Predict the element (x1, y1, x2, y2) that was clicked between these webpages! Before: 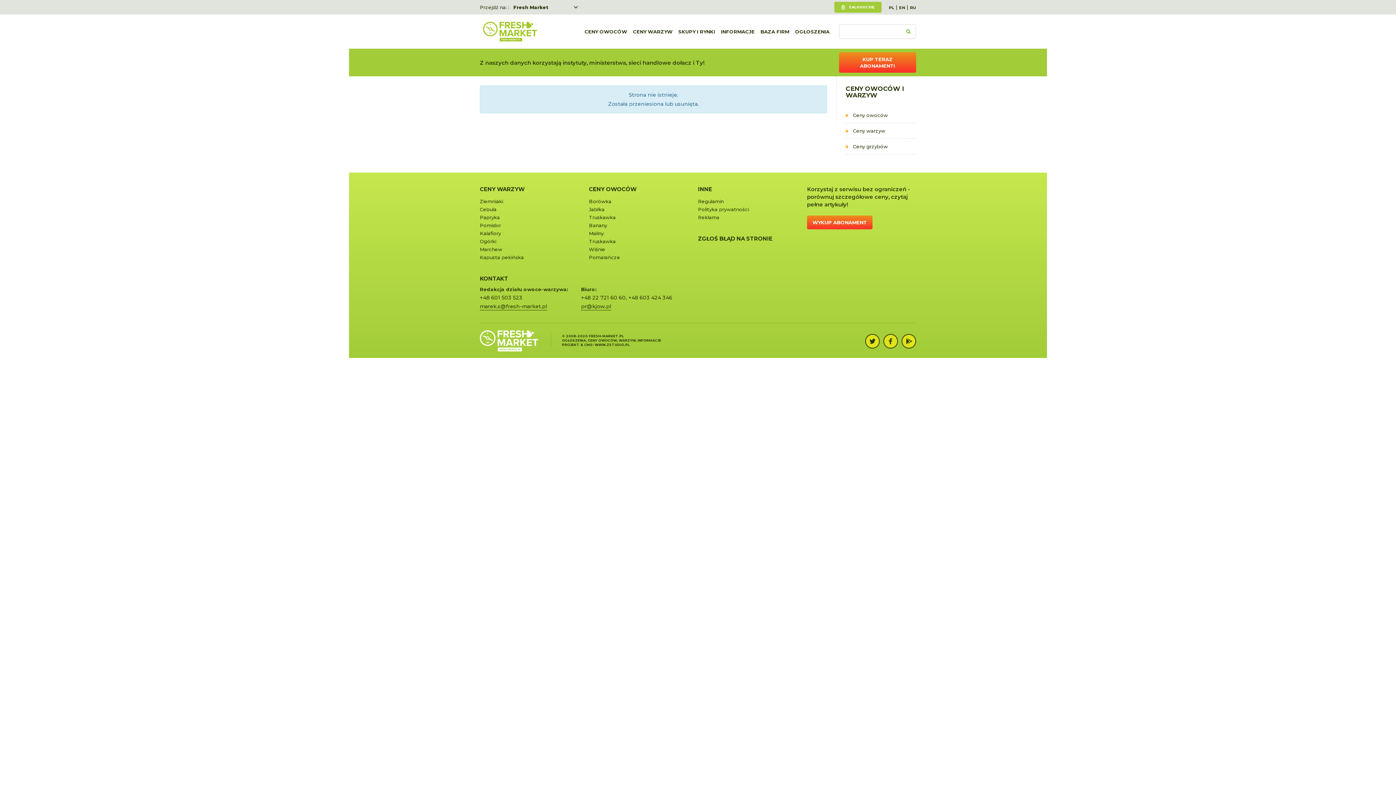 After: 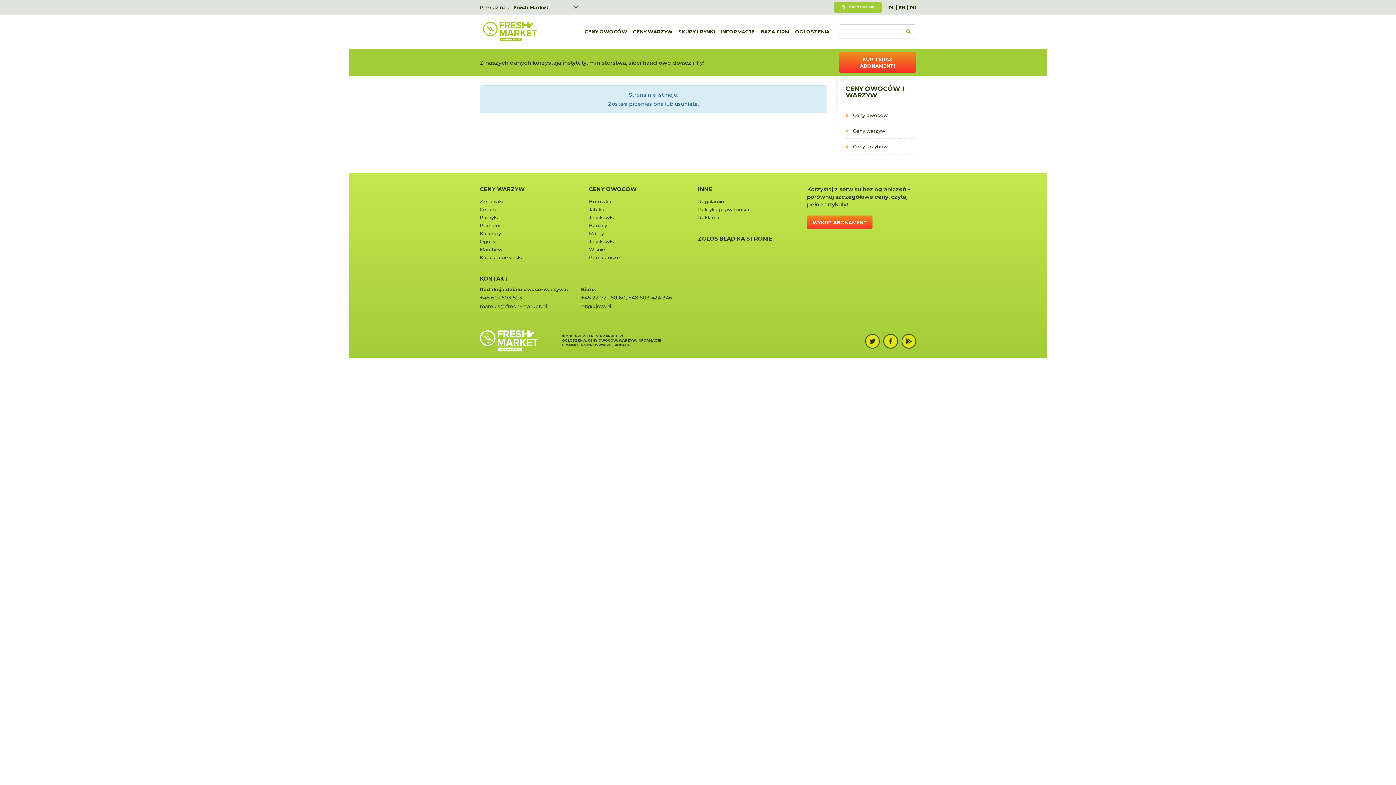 Action: label: +48 603 424 346 bbox: (628, 294, 672, 301)